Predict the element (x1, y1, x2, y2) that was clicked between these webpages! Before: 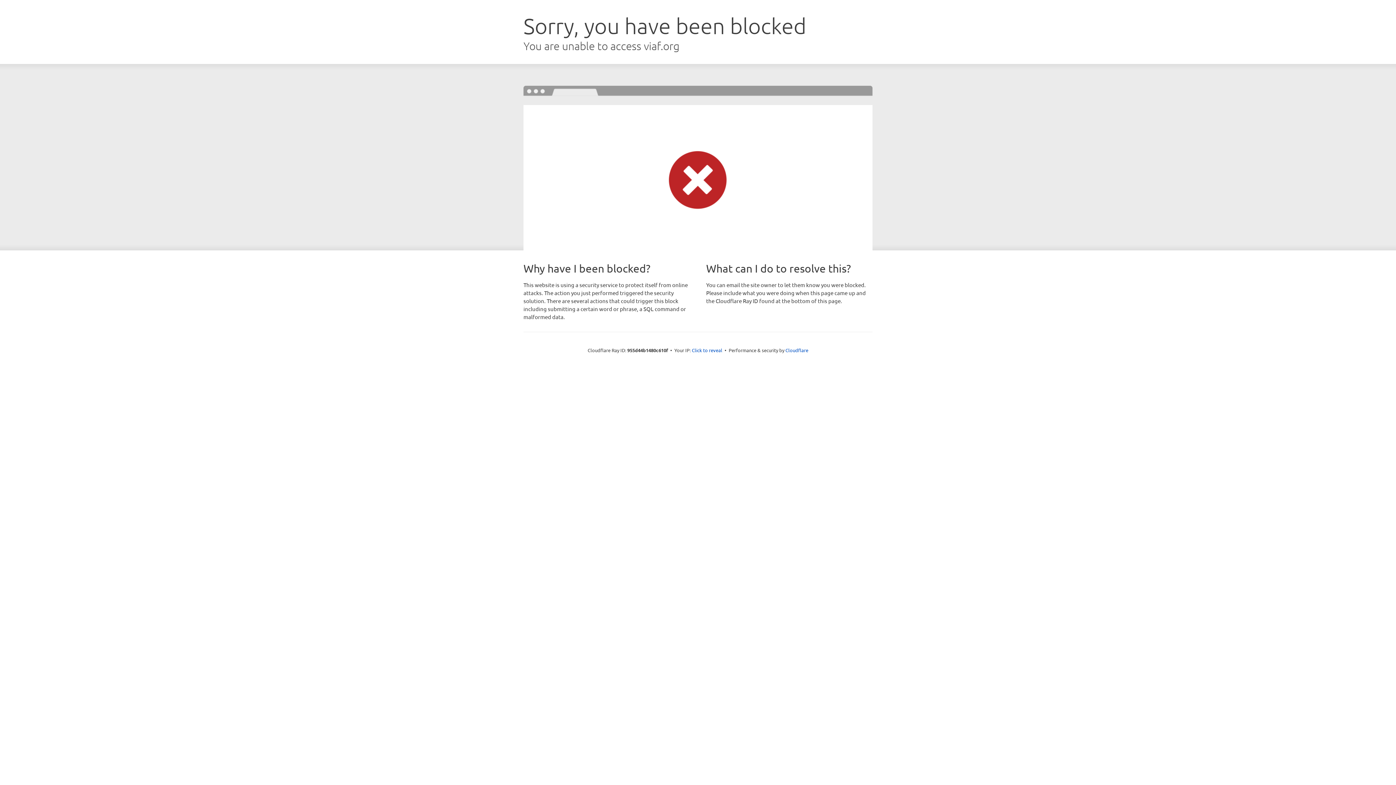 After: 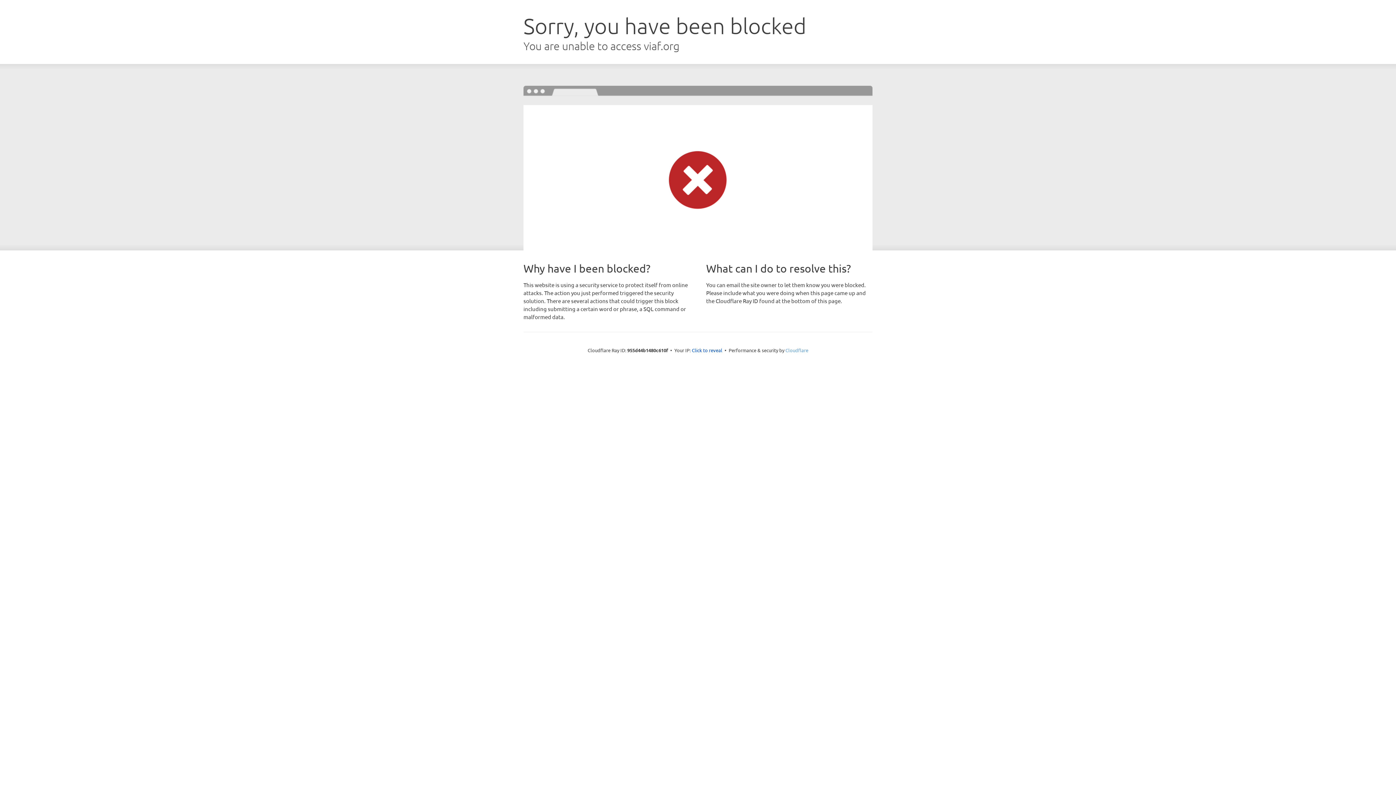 Action: label: Cloudflare bbox: (785, 347, 808, 353)